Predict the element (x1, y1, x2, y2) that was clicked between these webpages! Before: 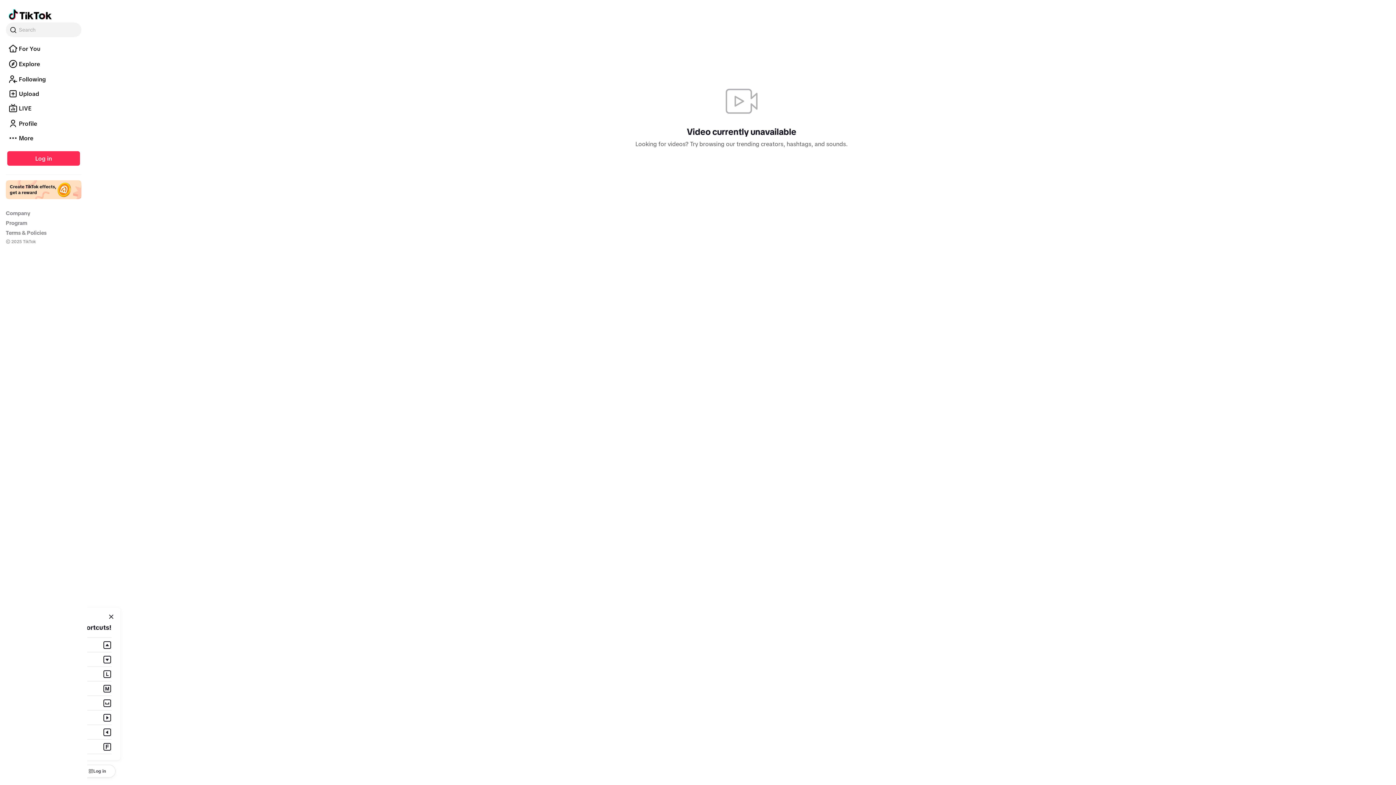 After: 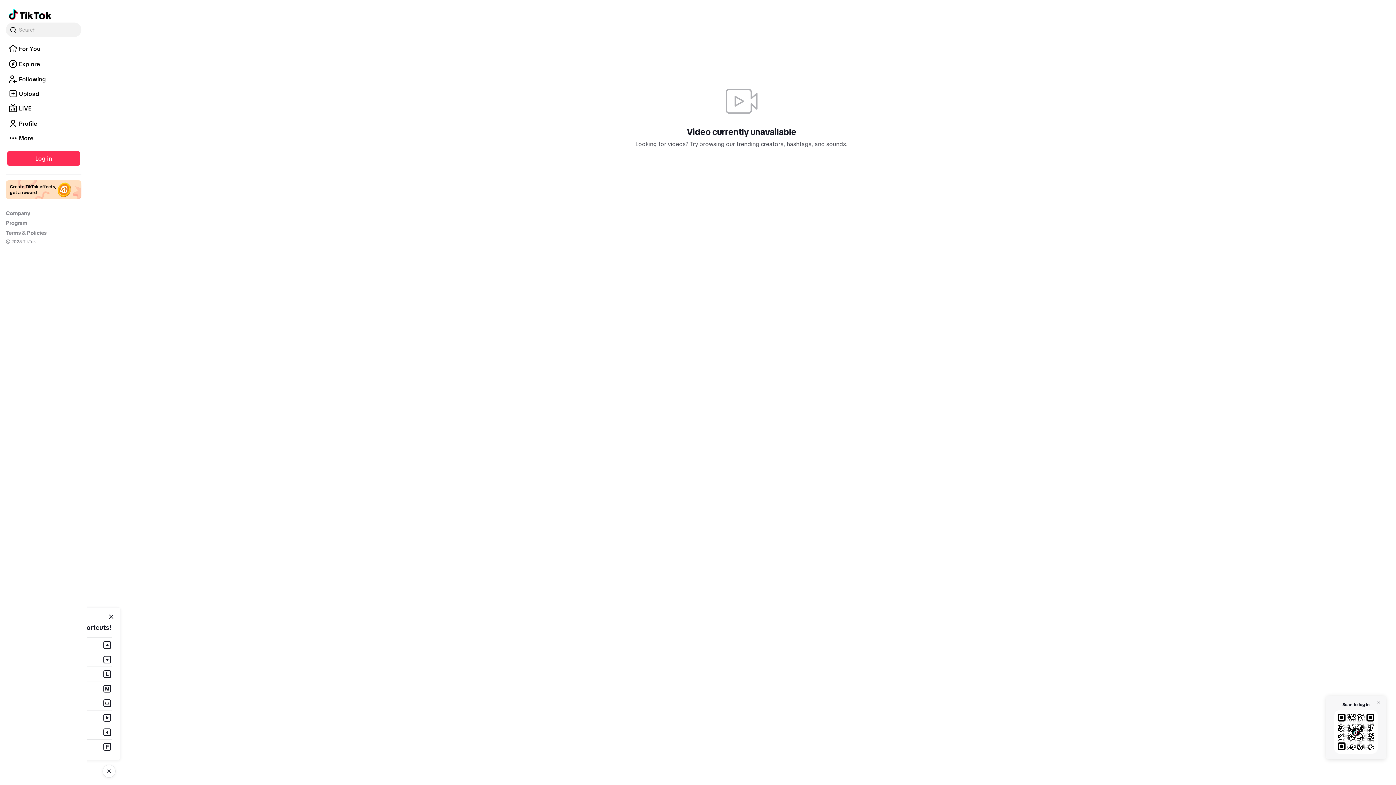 Action: label: Log in bbox: (78, 765, 115, 778)